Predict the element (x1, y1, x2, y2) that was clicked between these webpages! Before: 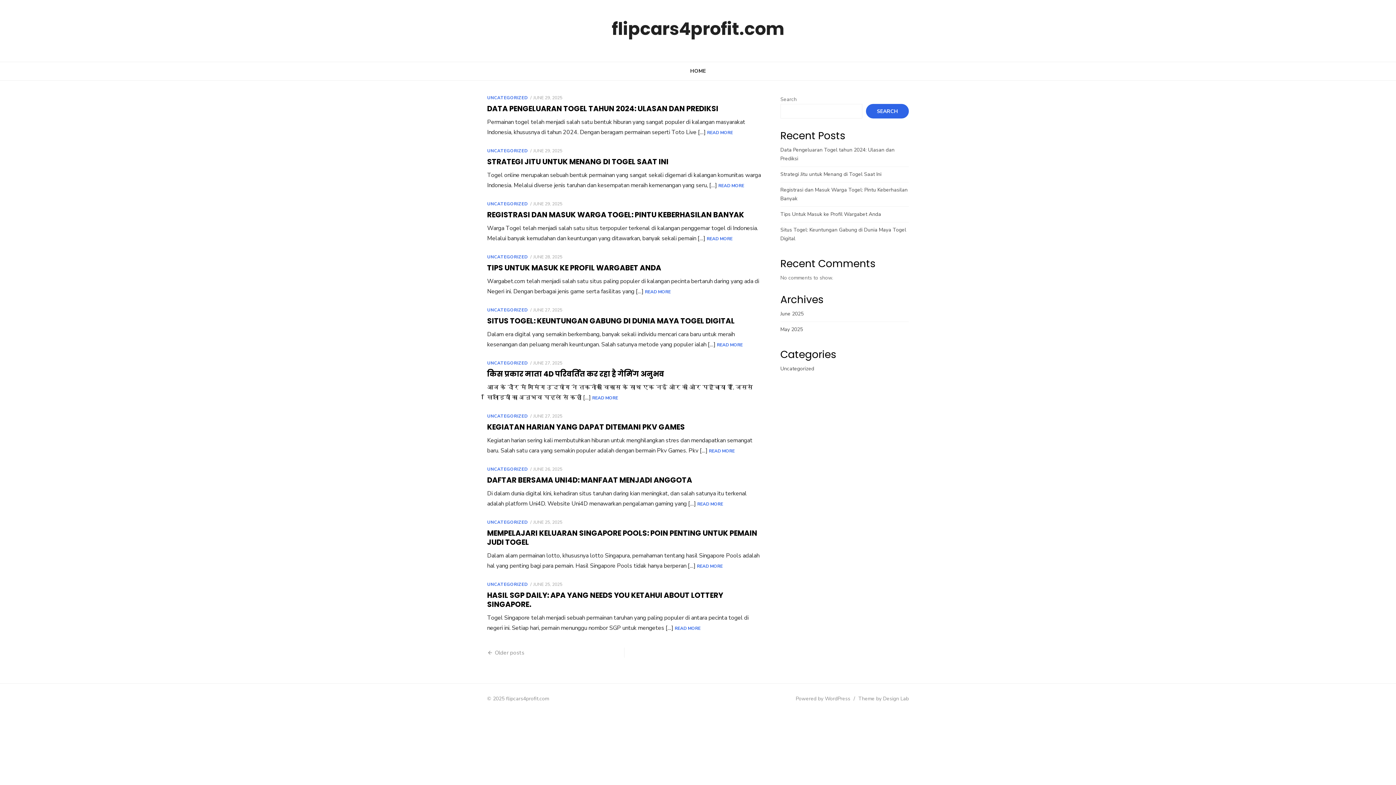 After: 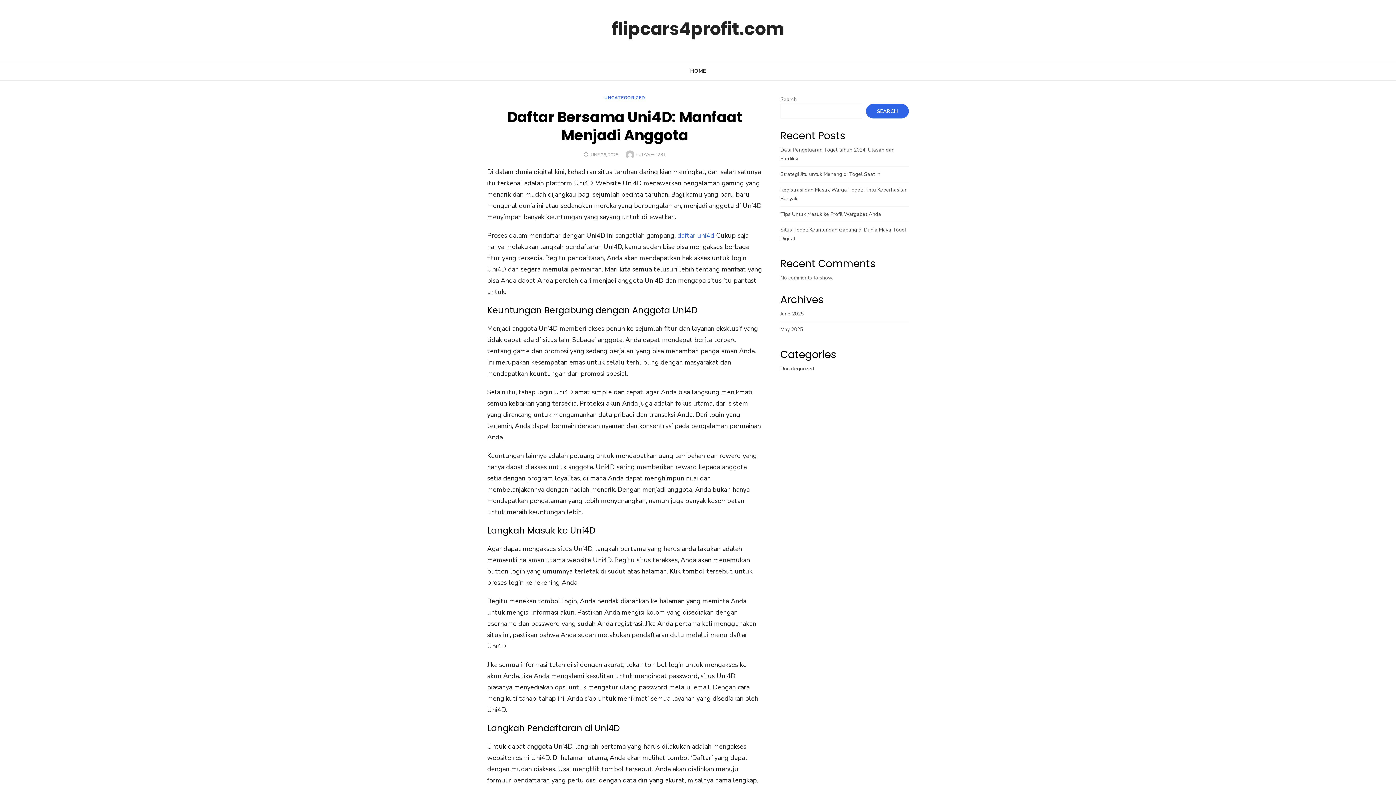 Action: bbox: (533, 466, 562, 472) label: JUNE 26, 2025